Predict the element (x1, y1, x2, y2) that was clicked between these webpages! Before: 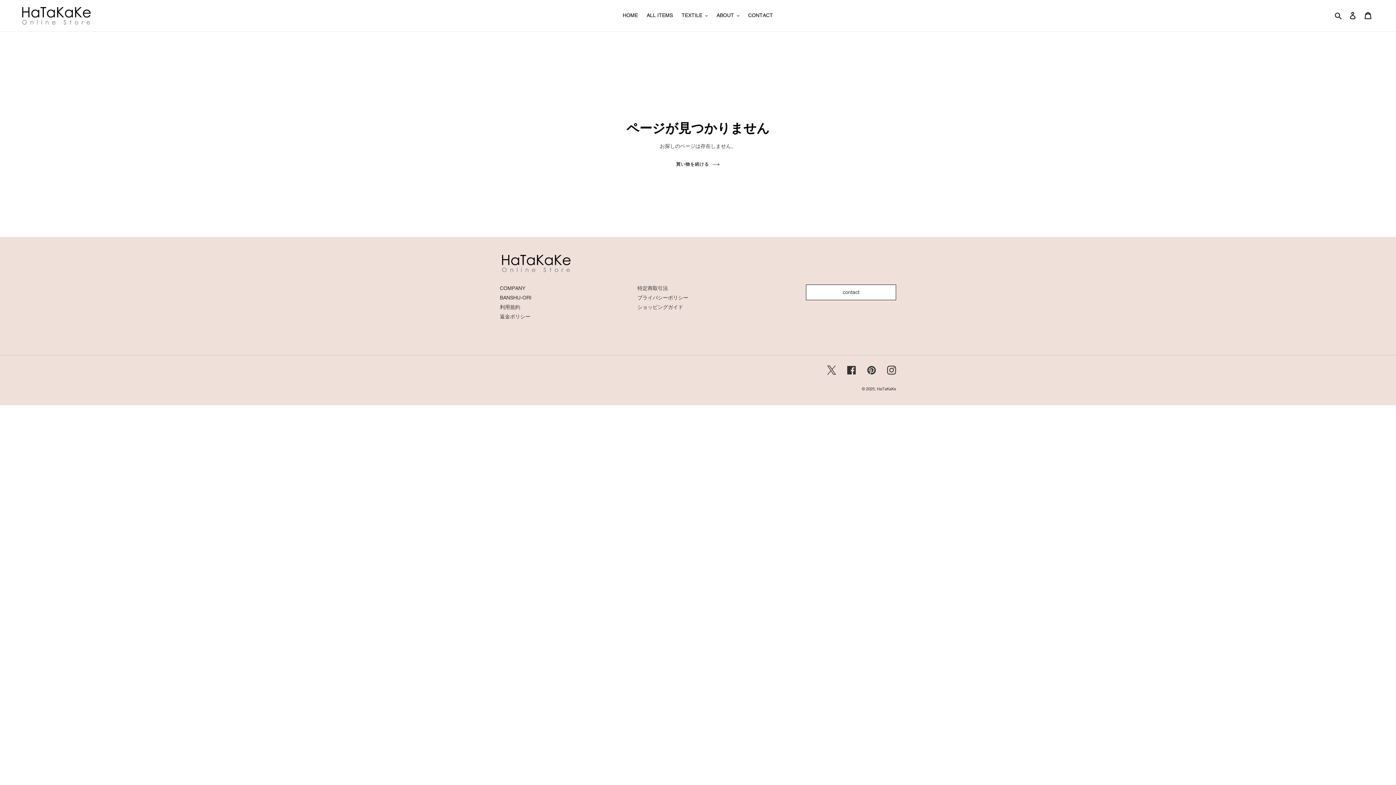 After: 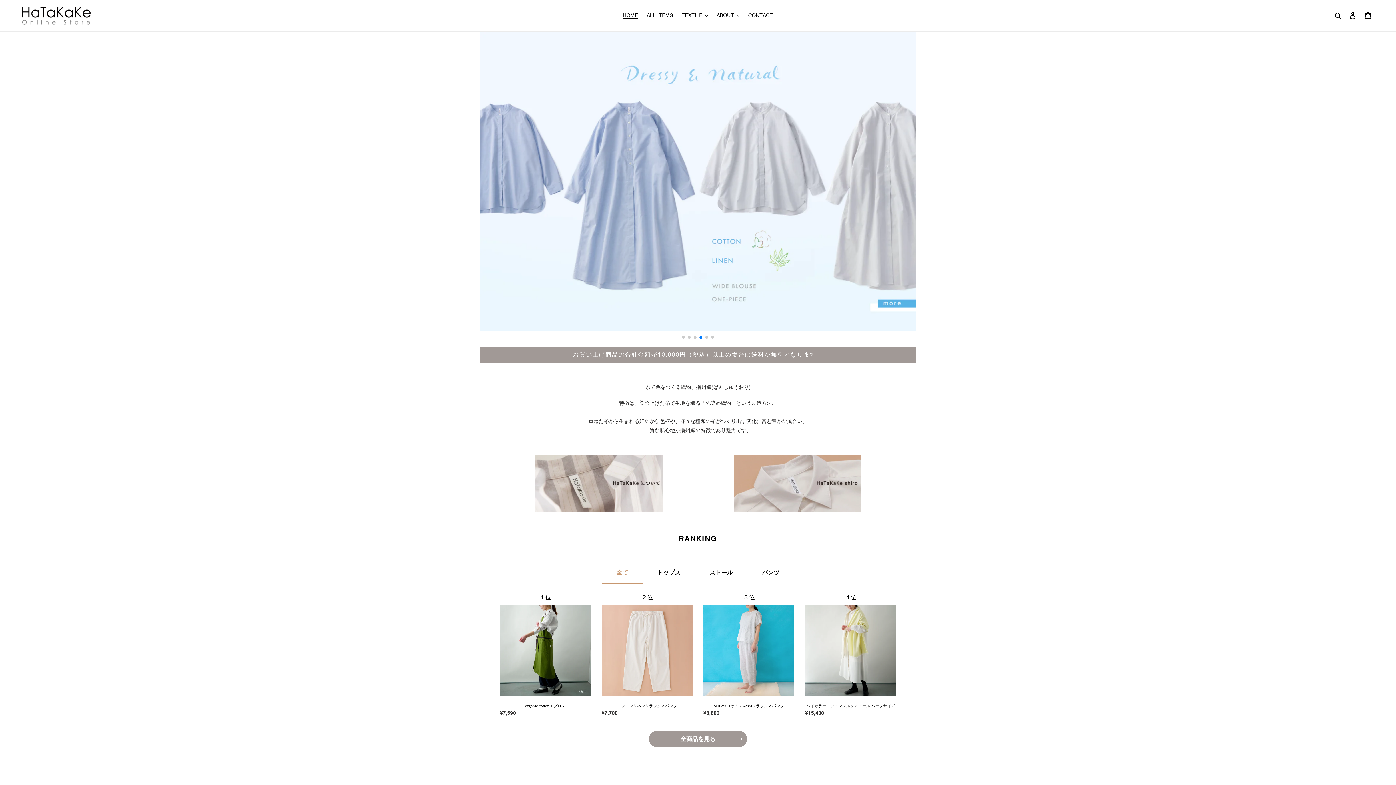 Action: label: HOME bbox: (619, 10, 641, 20)